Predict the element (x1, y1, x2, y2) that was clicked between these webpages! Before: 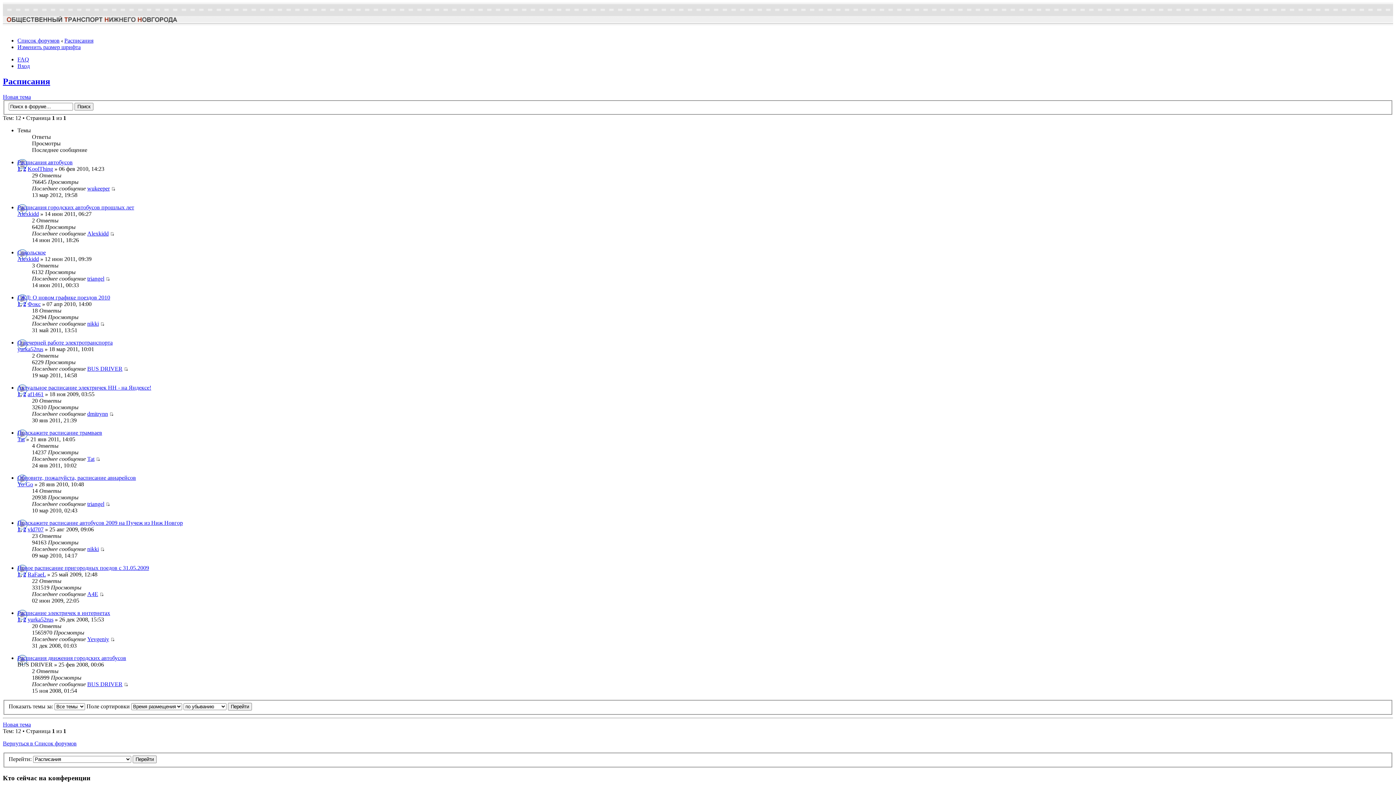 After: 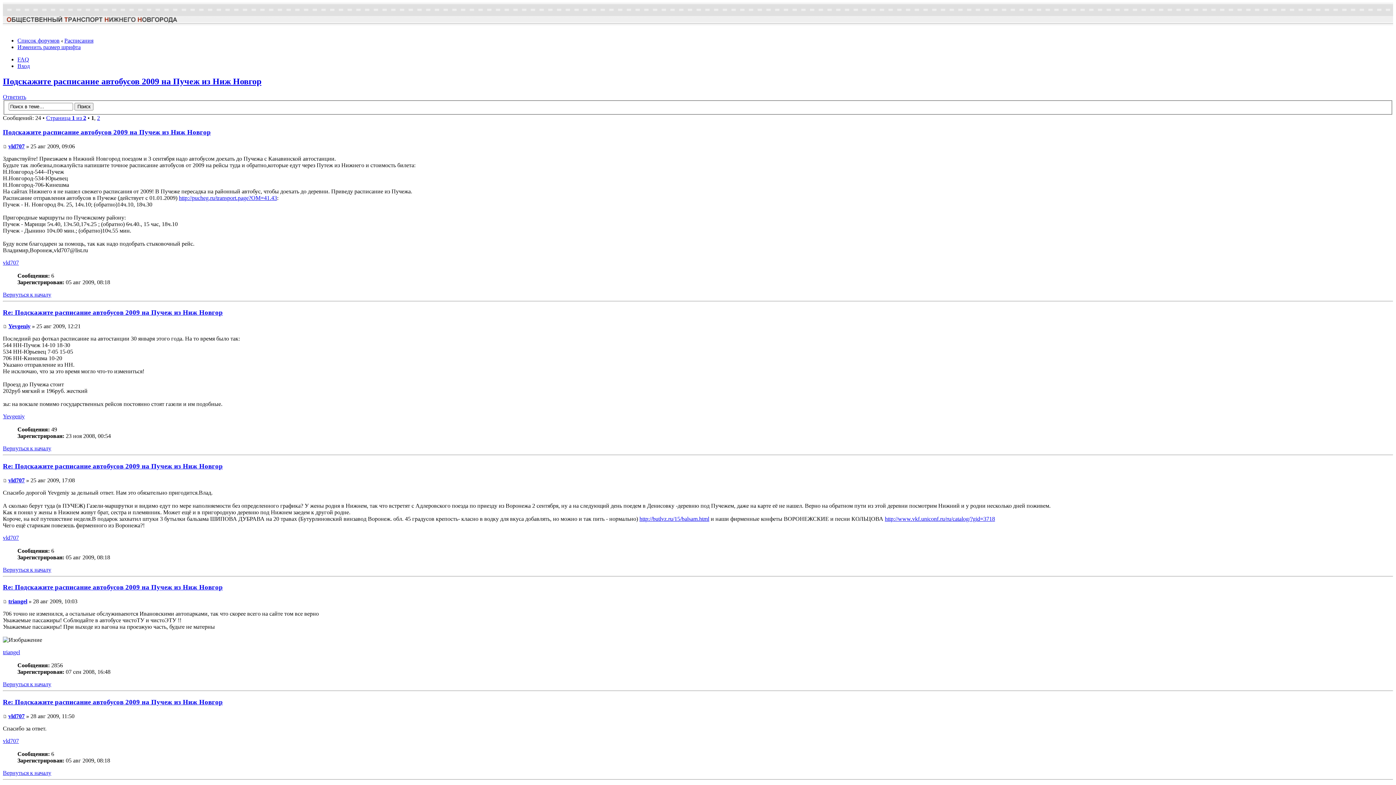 Action: bbox: (17, 526, 20, 532) label: 1